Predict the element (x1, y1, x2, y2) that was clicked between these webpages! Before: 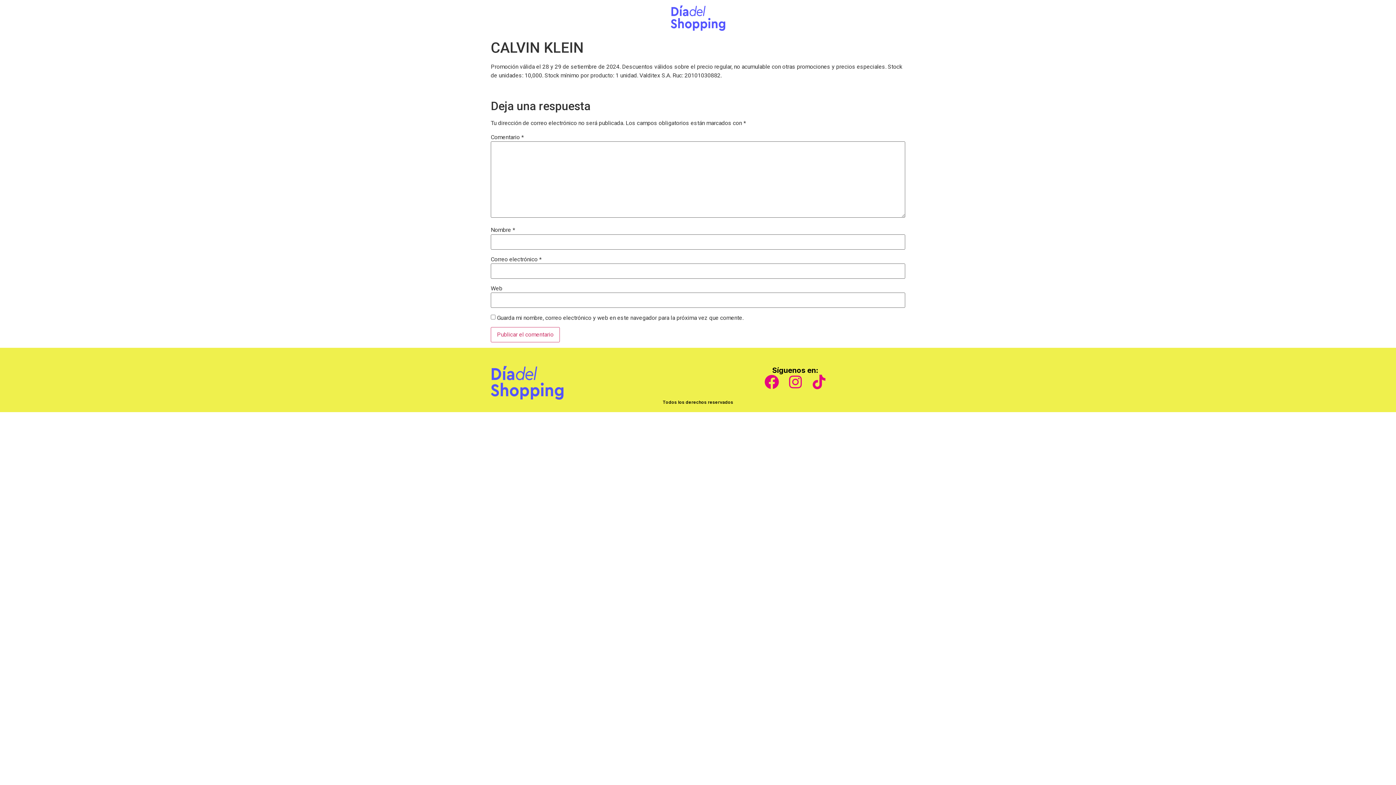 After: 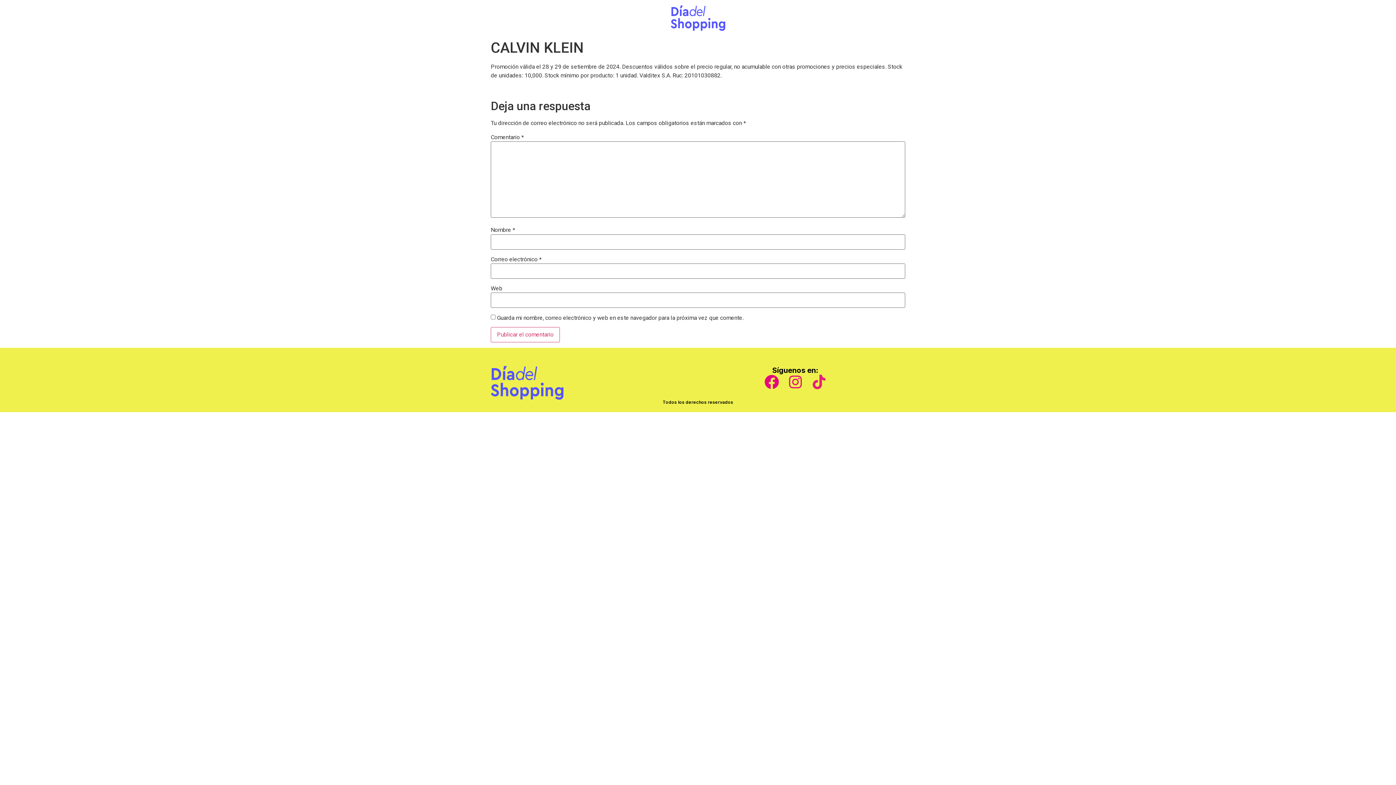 Action: bbox: (811, 374, 826, 389) label: Tiktok